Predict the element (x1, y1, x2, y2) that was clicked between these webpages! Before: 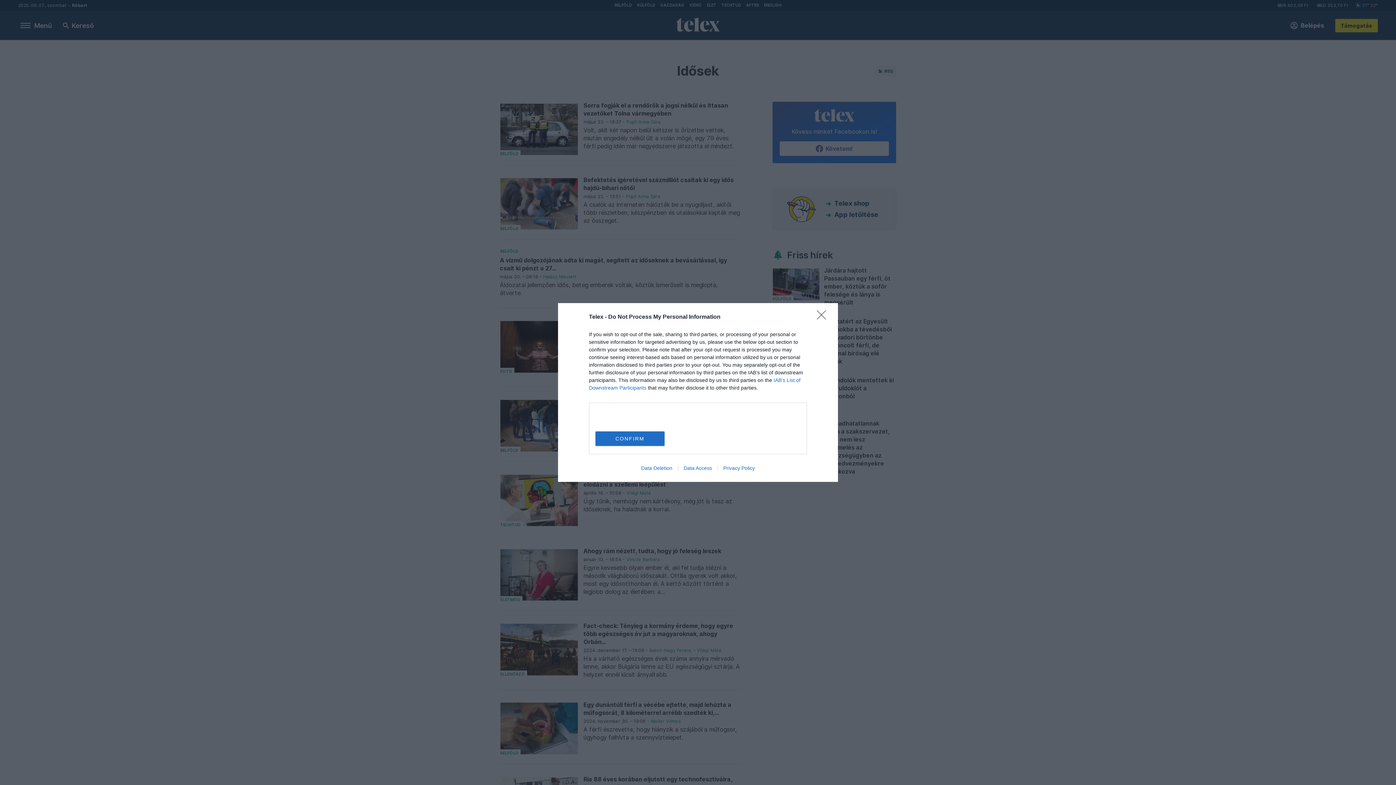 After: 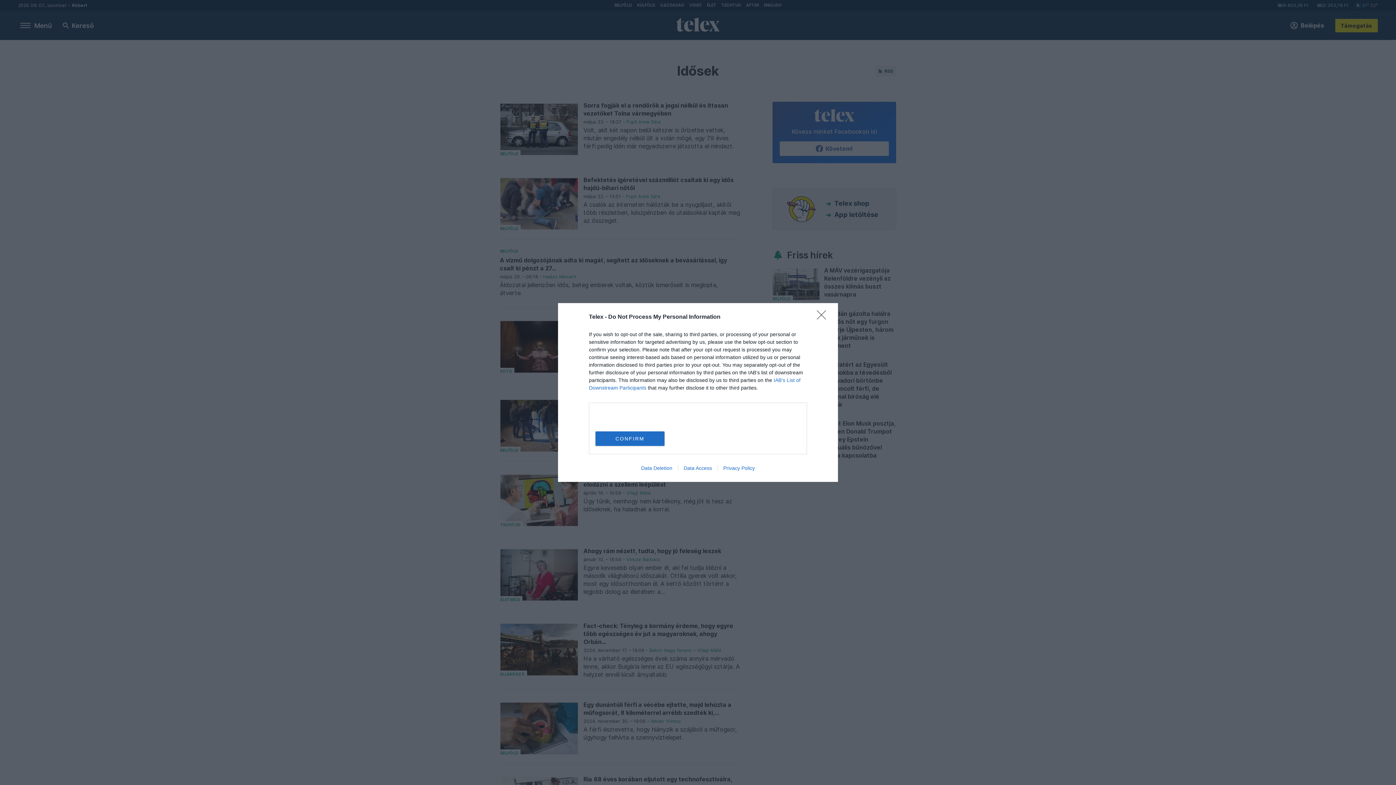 Action: bbox: (635, 465, 678, 471) label: Data Deletion